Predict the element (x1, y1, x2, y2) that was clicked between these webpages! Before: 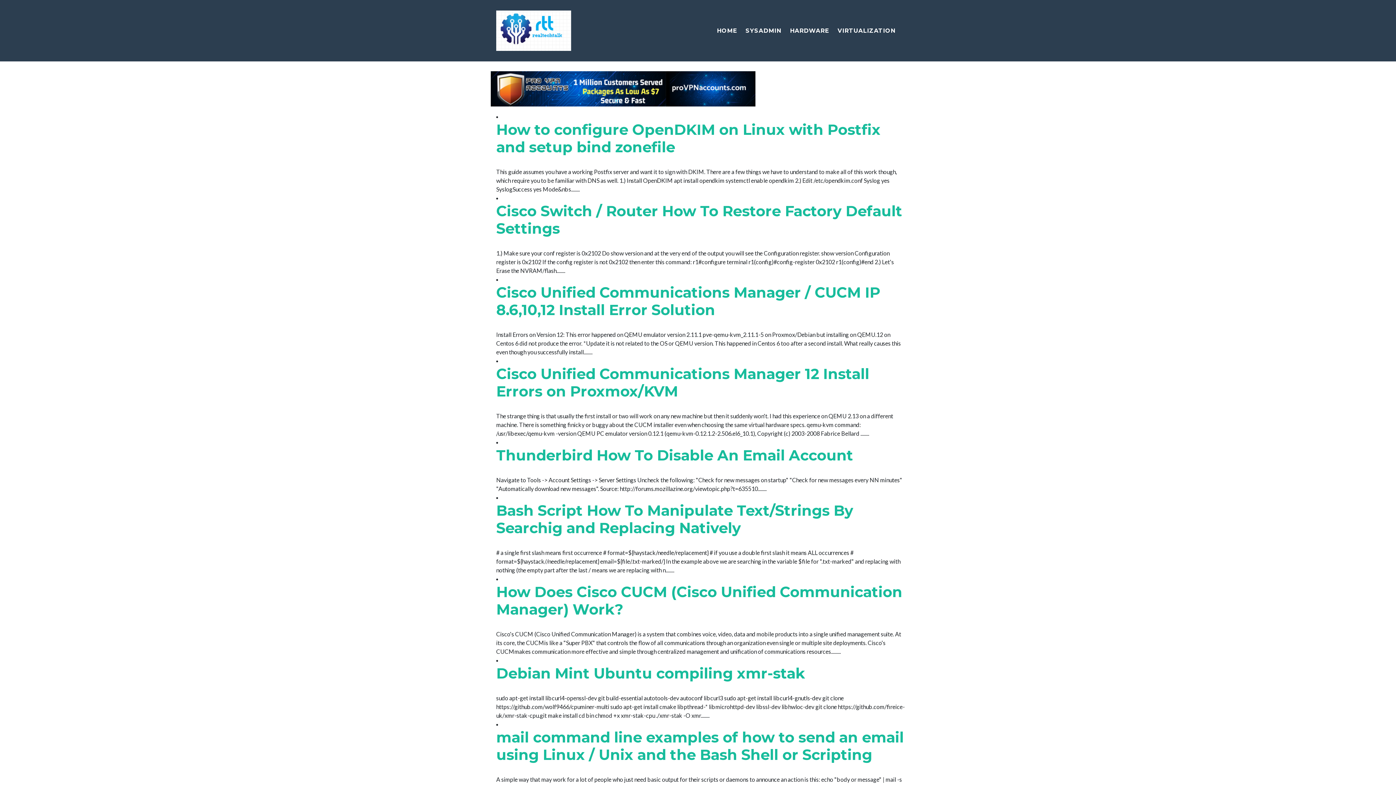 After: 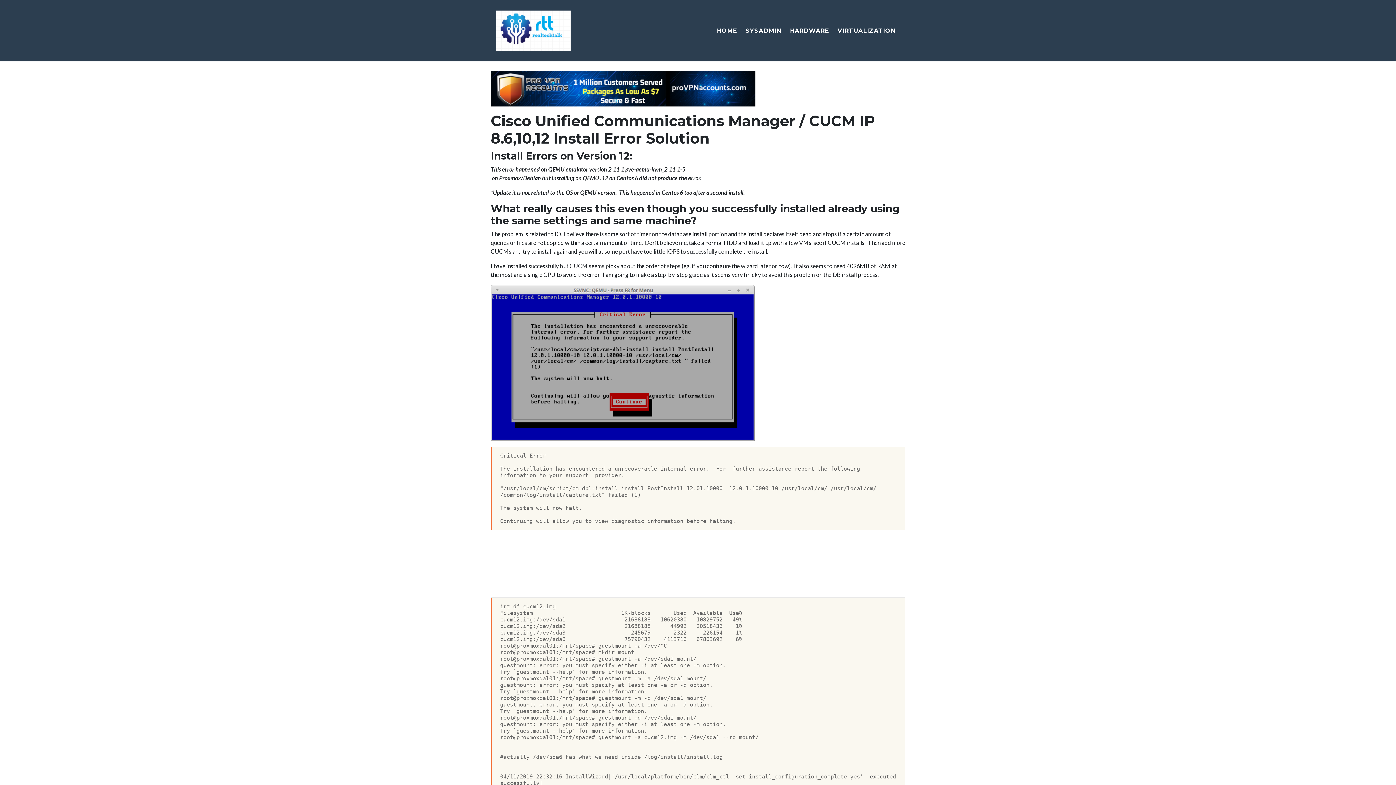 Action: label: Cisco Unified Communications Manager / CUCM IP 8.6,10,12 Install Error Solution bbox: (496, 283, 880, 318)